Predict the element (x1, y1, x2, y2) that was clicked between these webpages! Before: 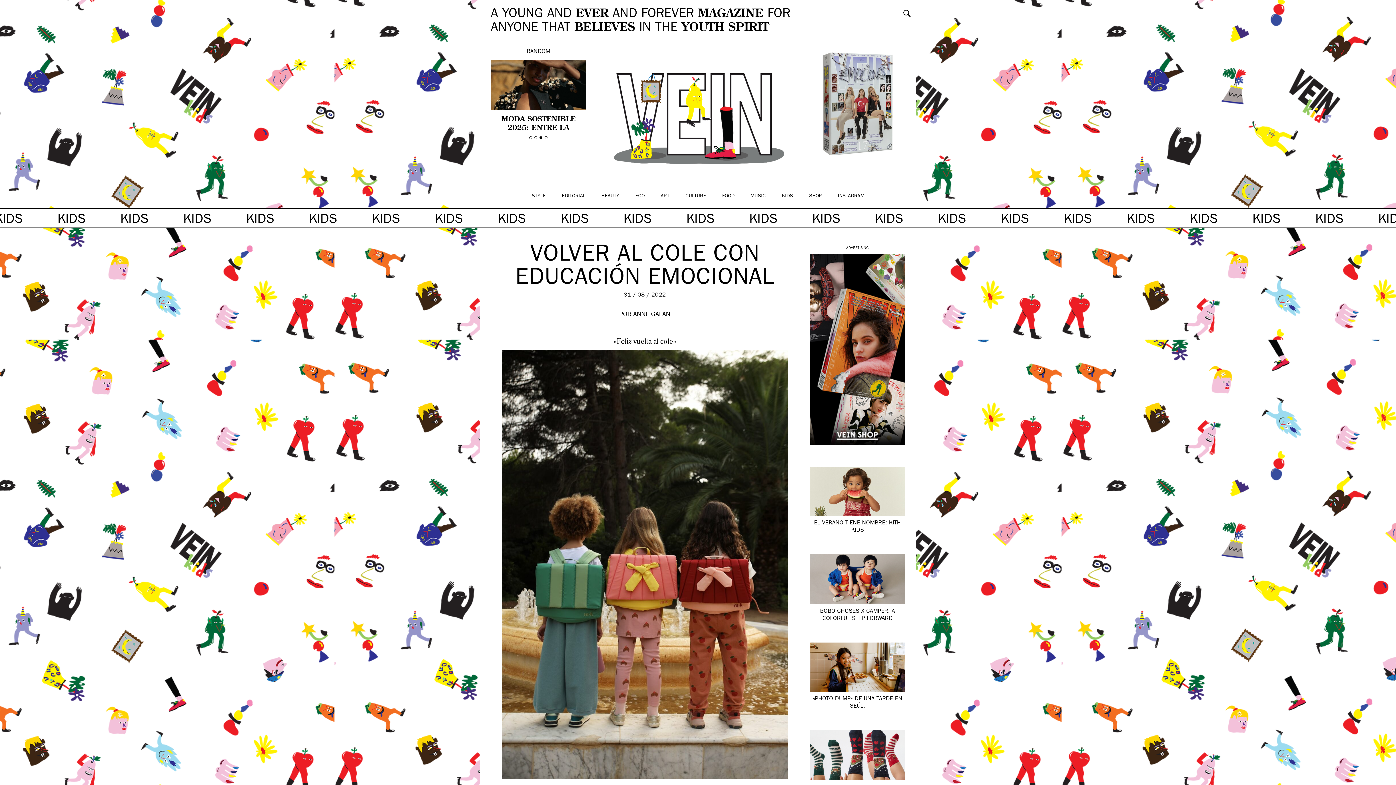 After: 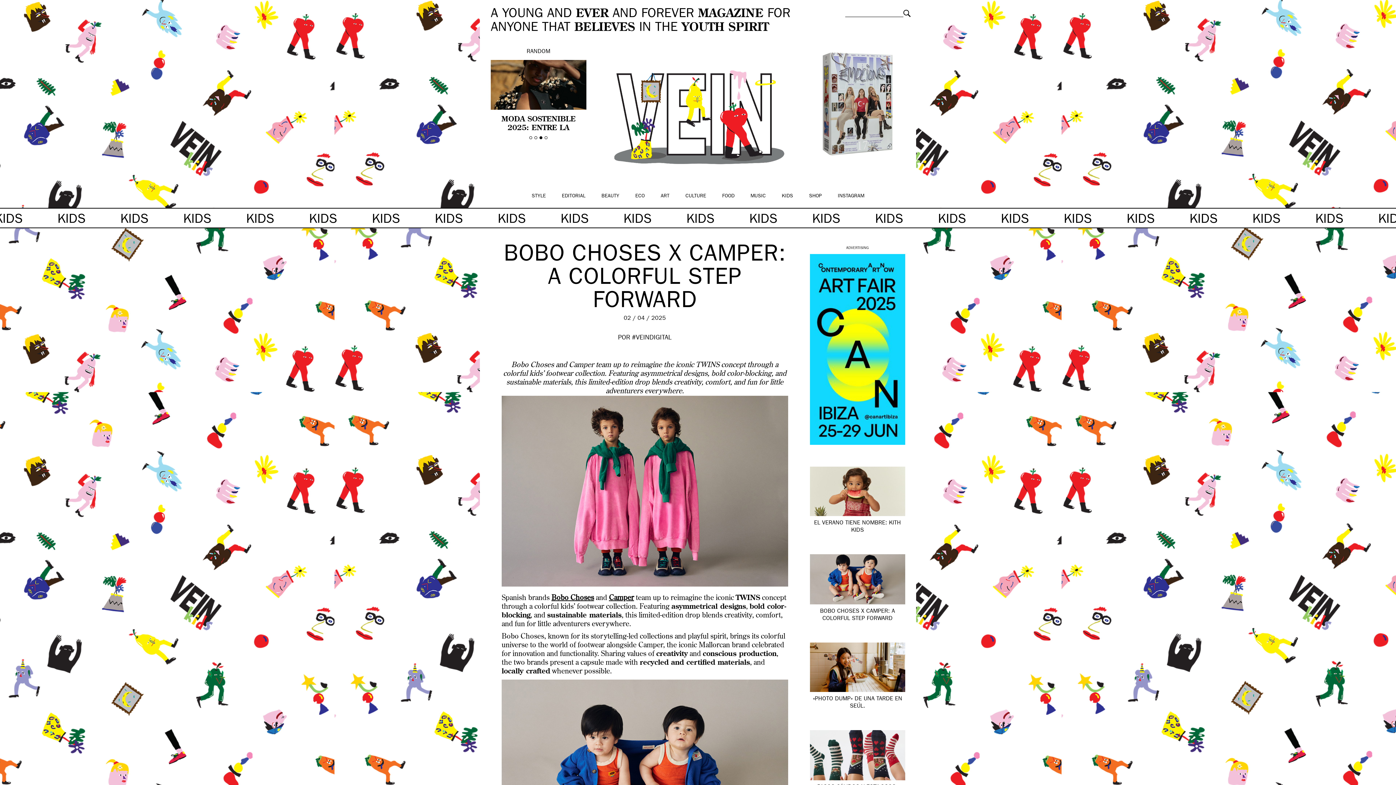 Action: bbox: (810, 554, 905, 604)